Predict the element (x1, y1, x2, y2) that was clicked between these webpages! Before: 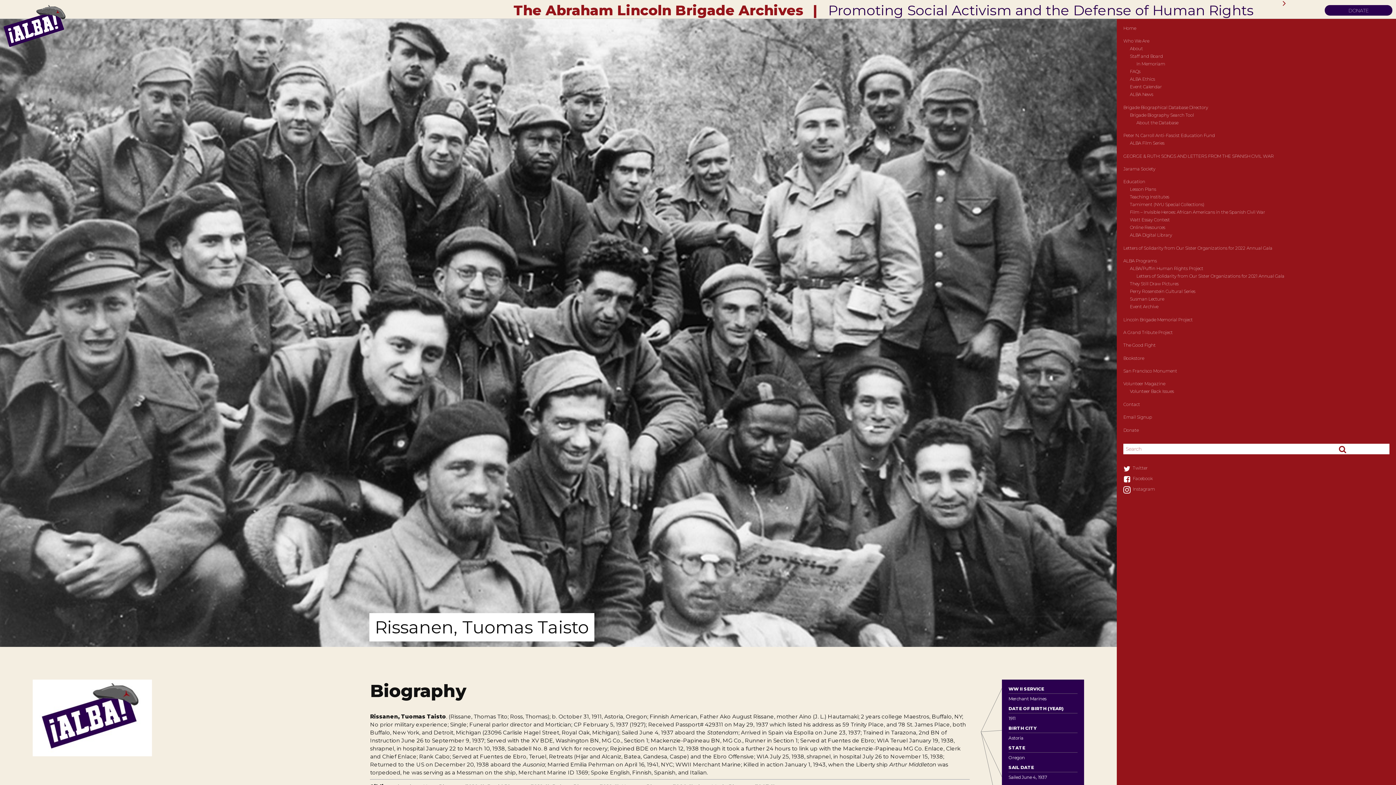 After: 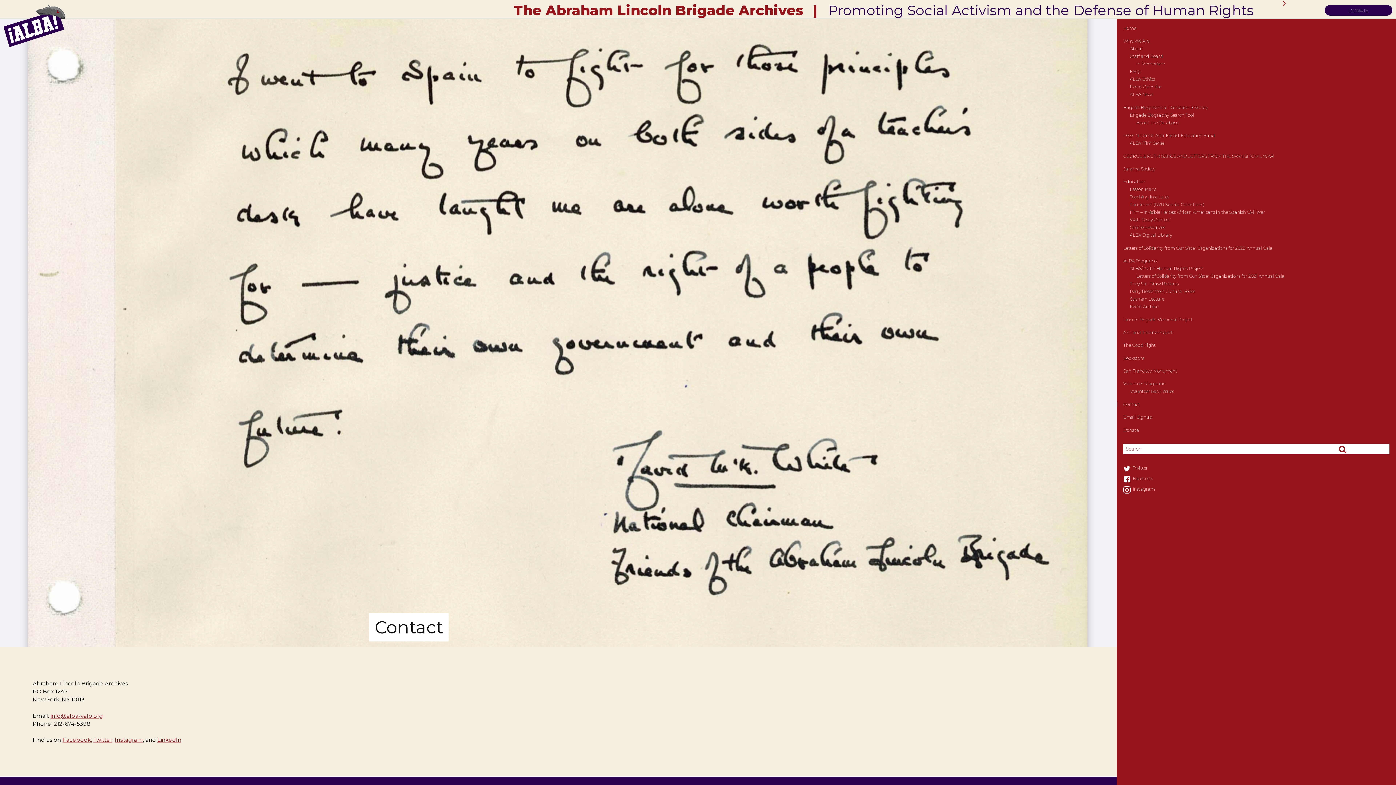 Action: label: Contact bbox: (1123, 401, 1140, 407)